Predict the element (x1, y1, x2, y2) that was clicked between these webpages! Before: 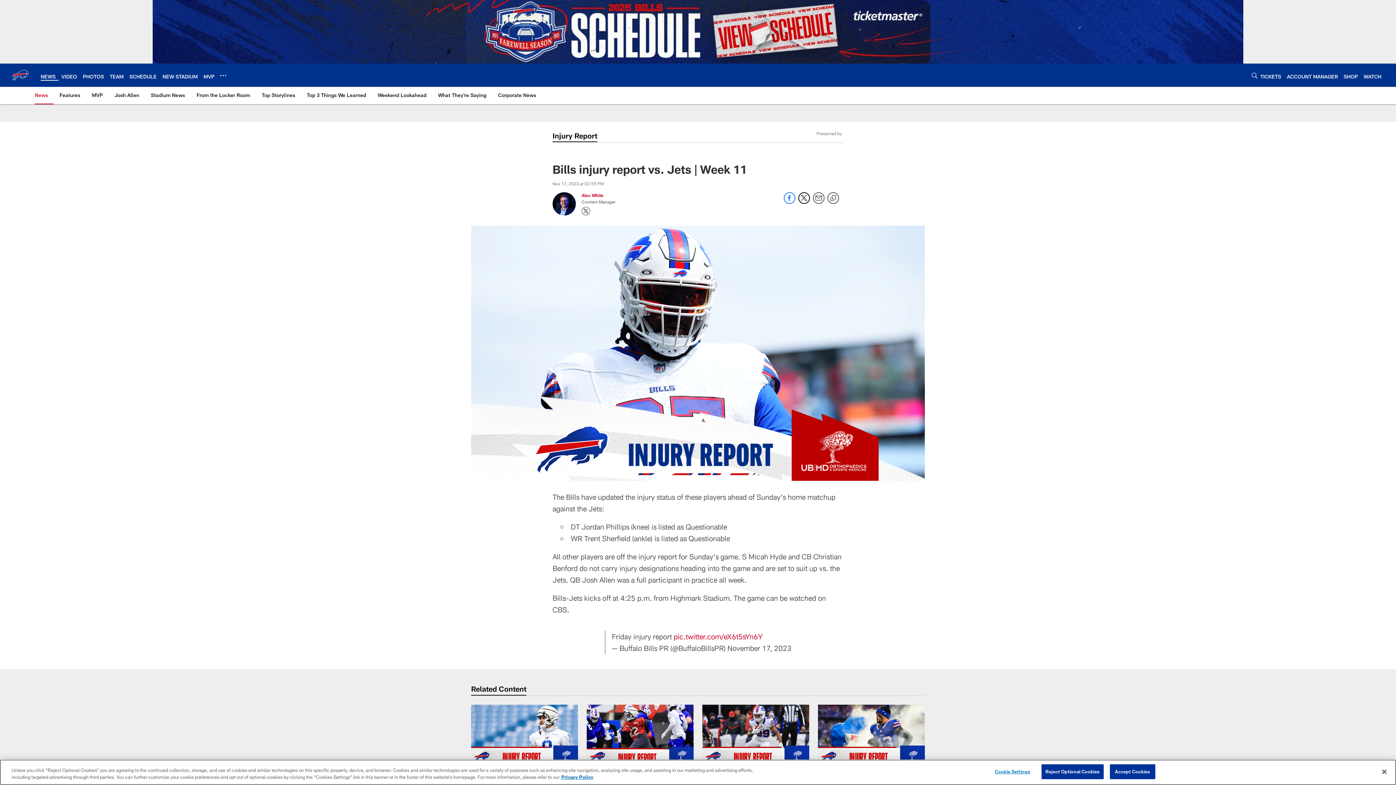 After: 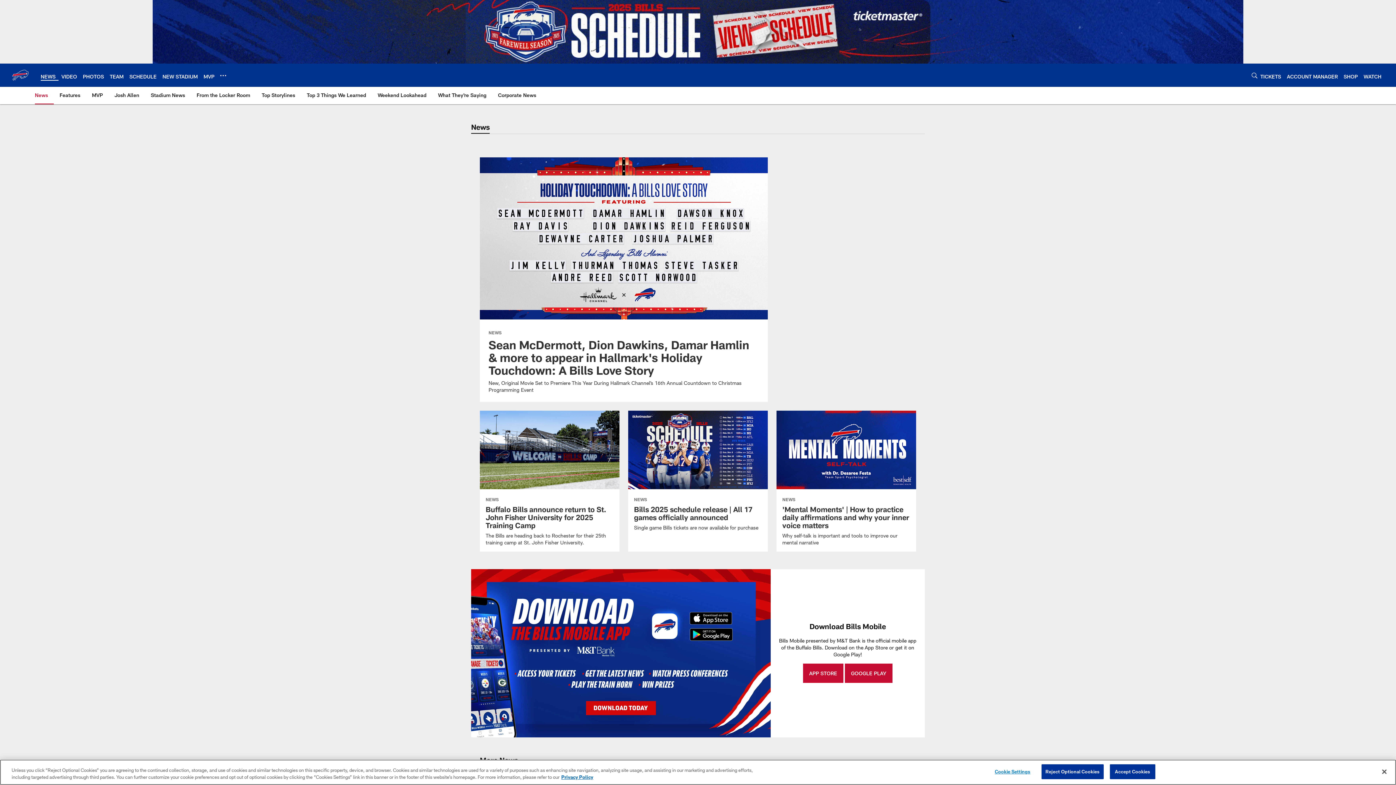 Action: label: NEWS bbox: (40, 73, 55, 79)